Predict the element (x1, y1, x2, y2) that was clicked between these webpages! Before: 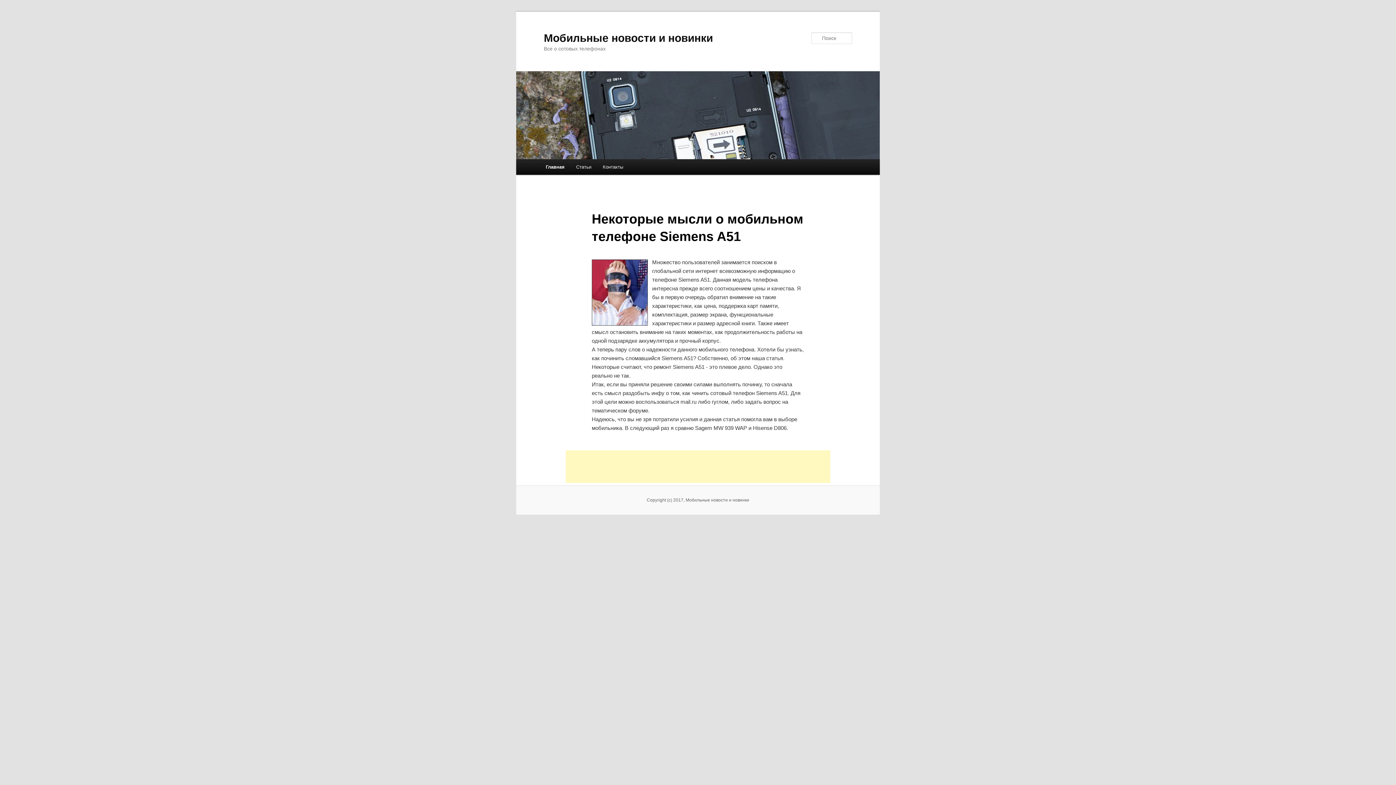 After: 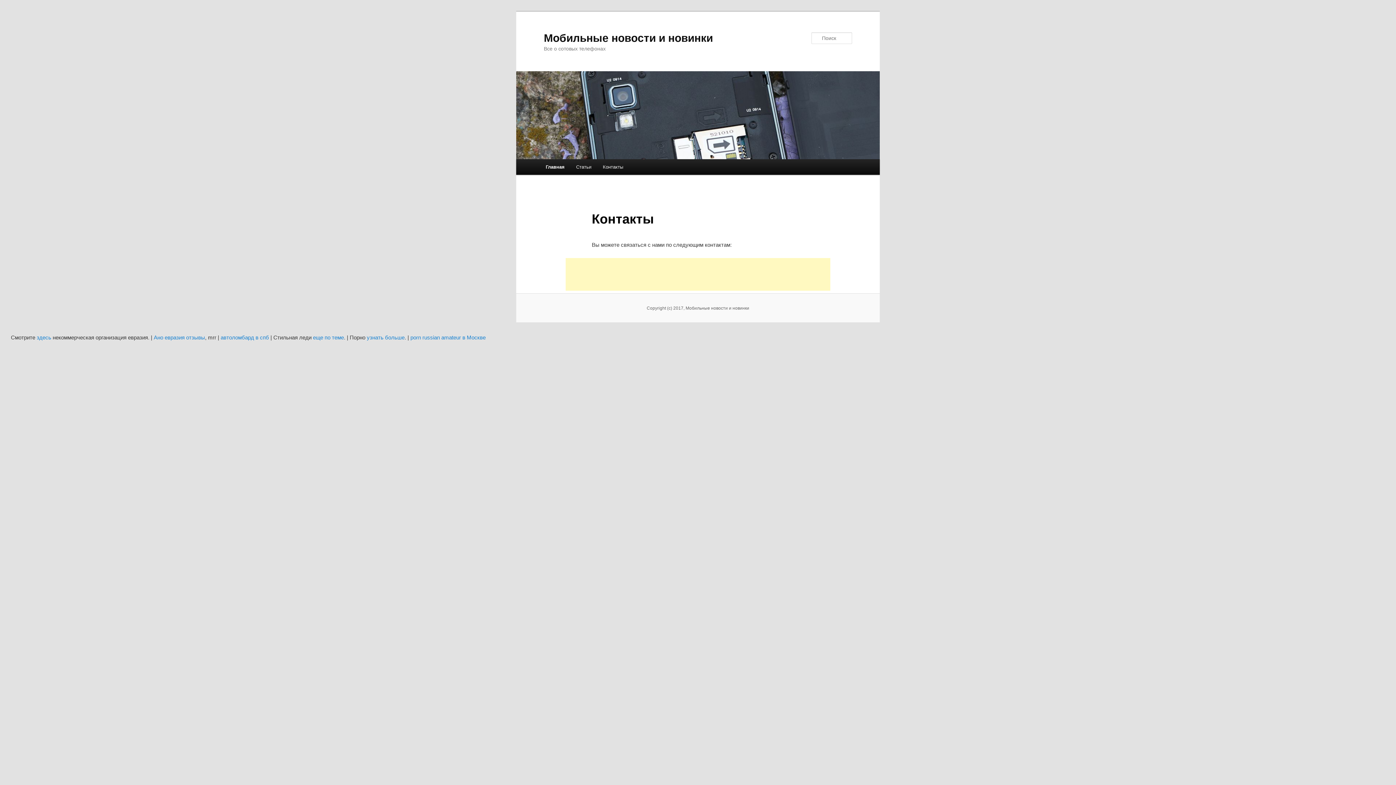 Action: bbox: (597, 159, 629, 174) label: Контакты